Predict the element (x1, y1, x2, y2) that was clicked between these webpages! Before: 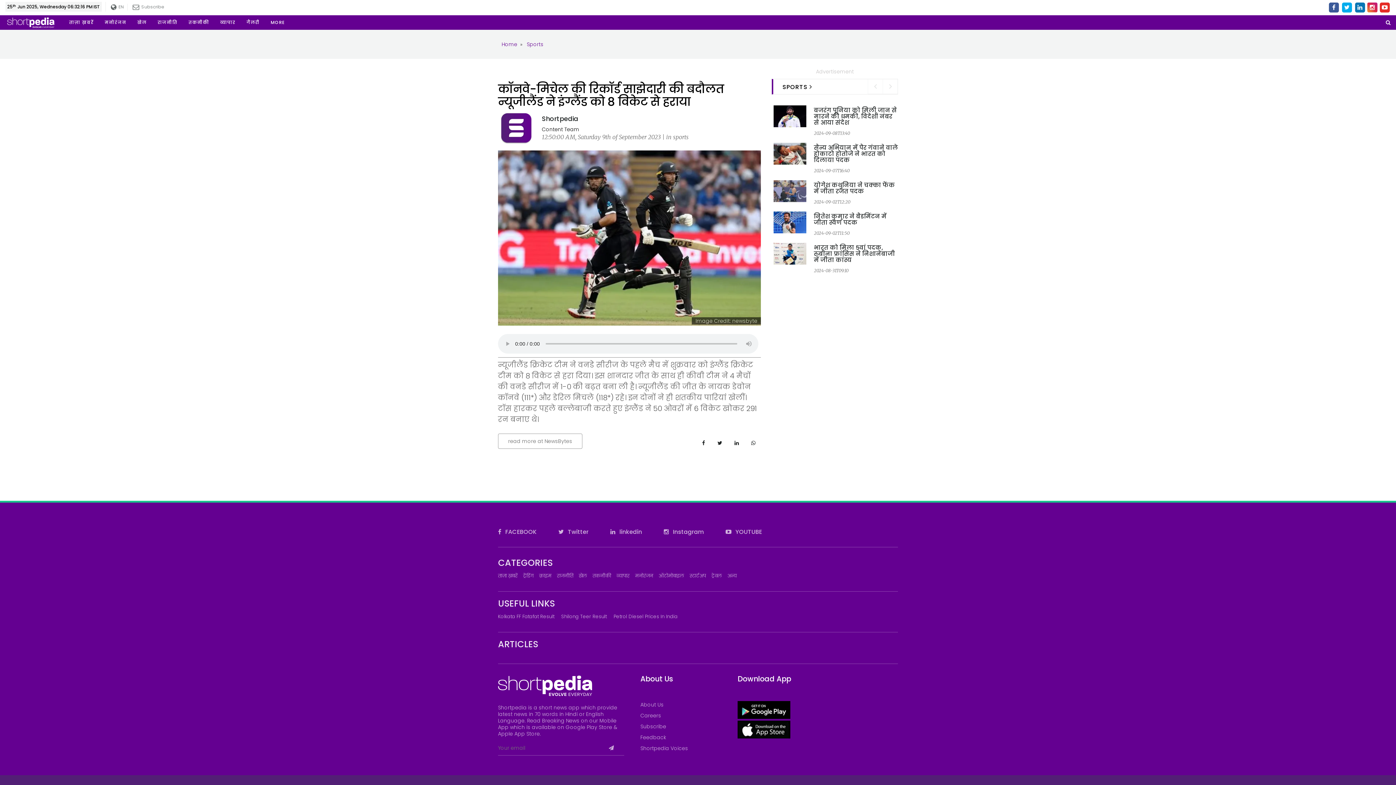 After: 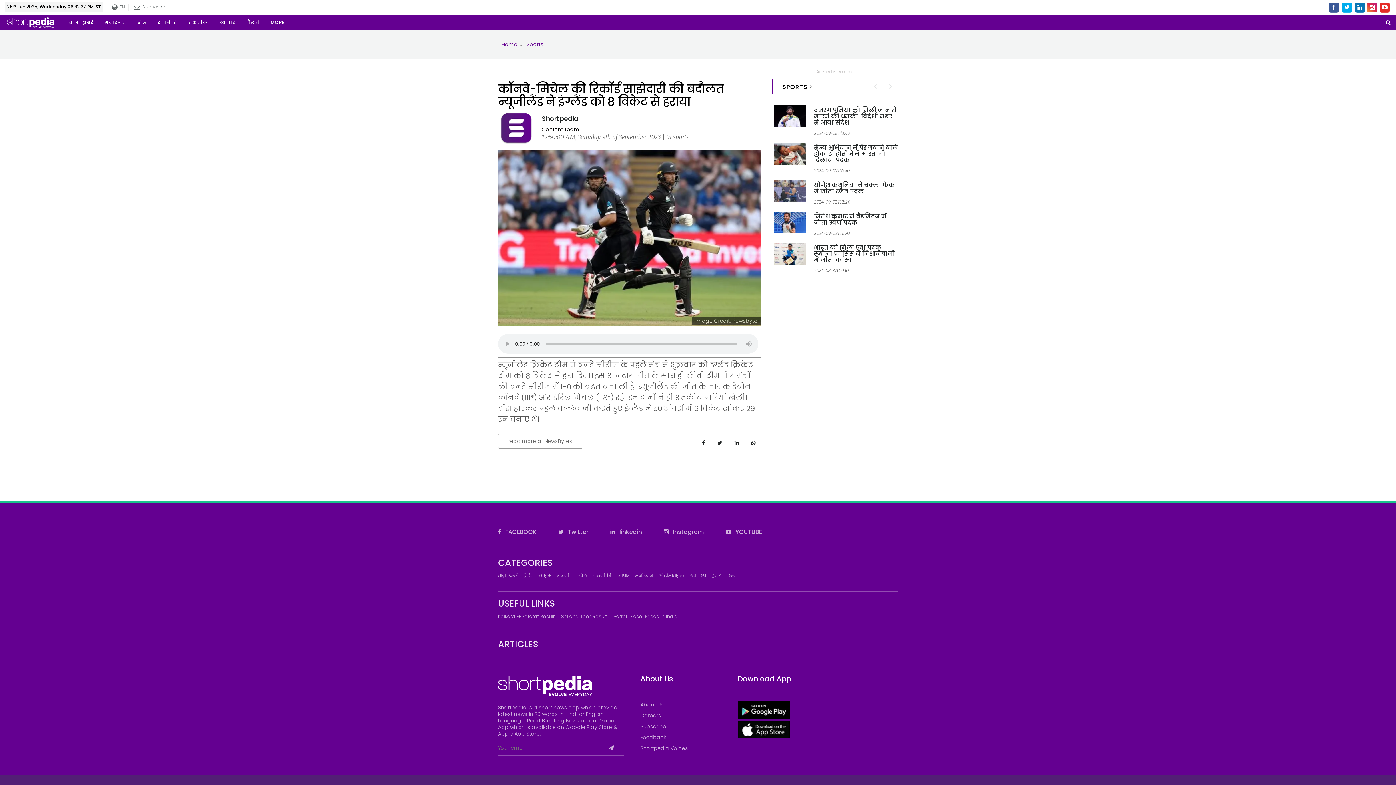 Action: bbox: (1341, 4, 1353, 10)